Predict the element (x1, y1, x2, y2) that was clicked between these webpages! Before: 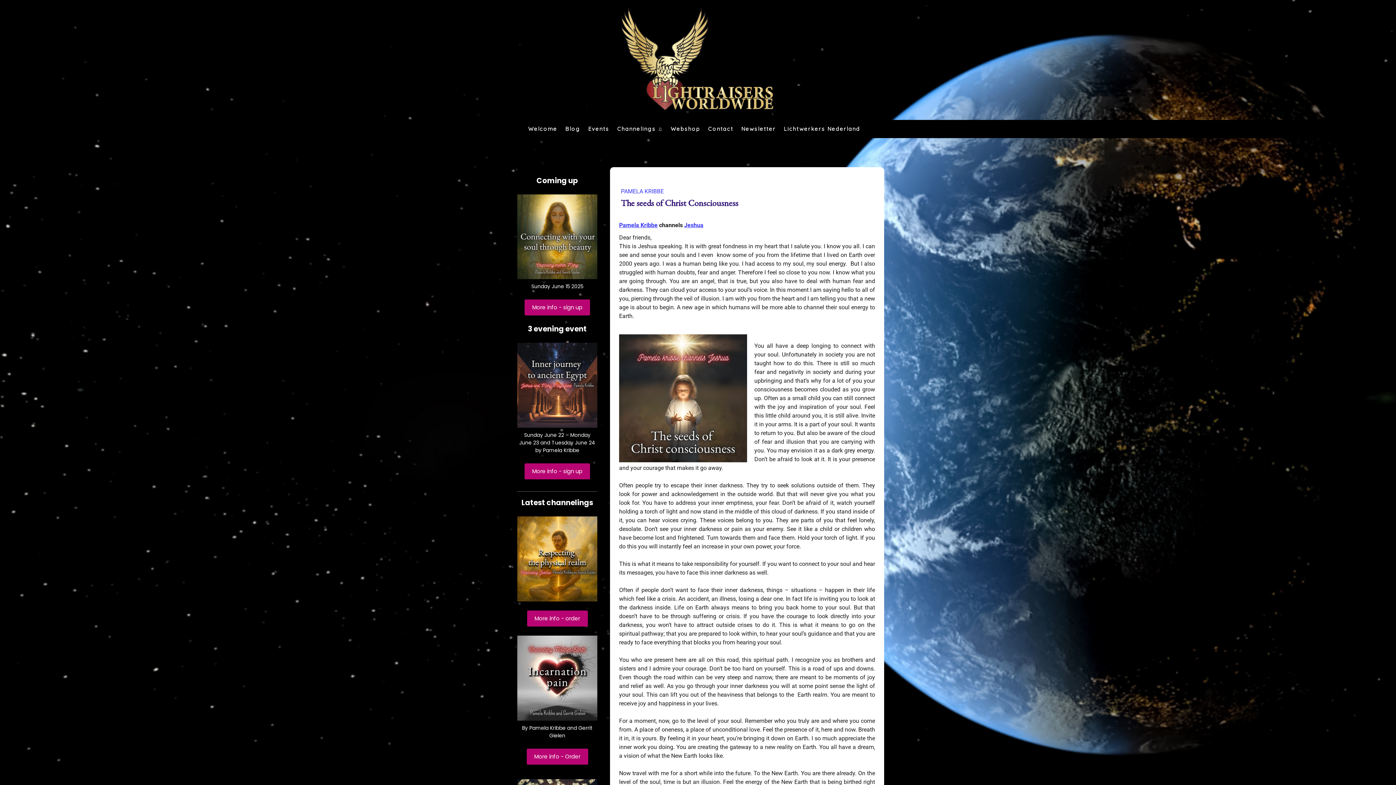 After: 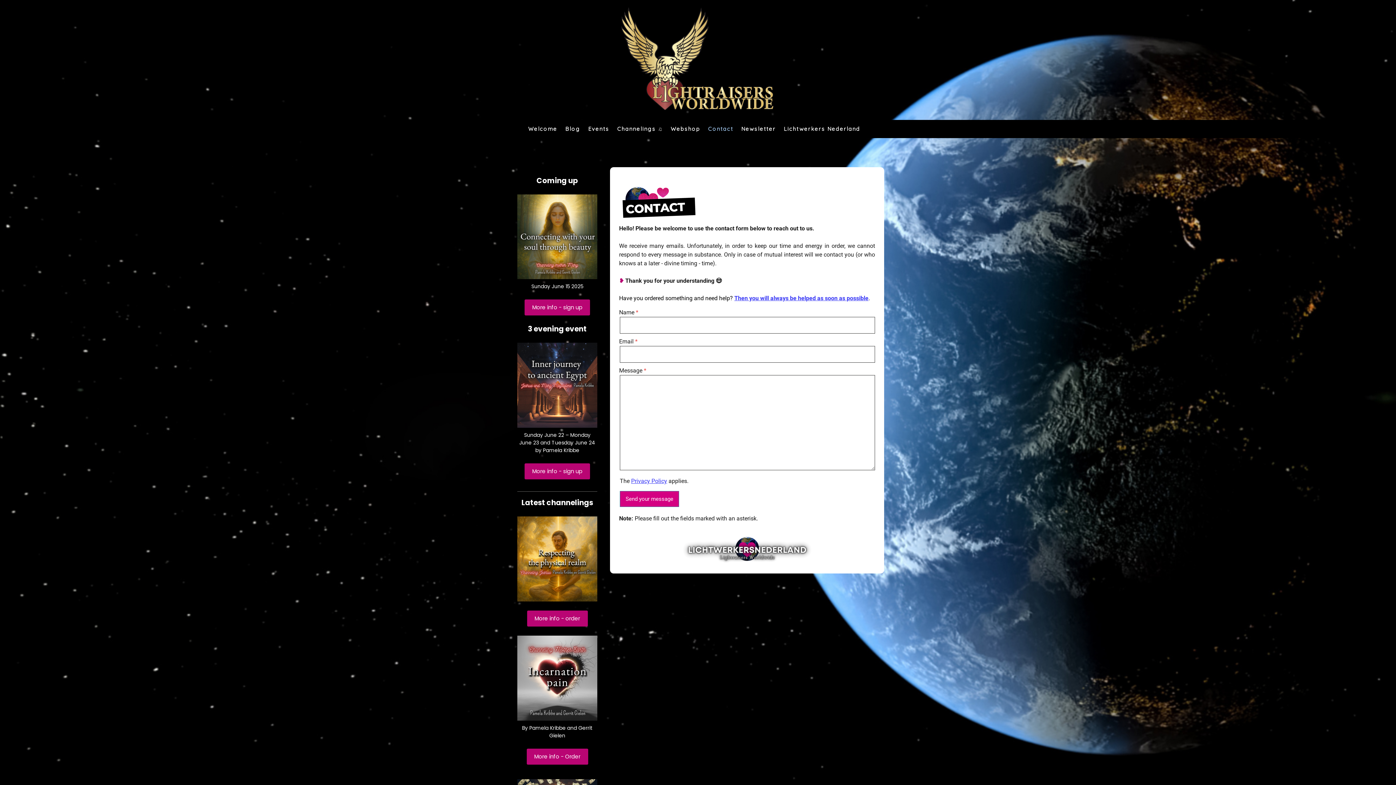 Action: bbox: (704, 119, 737, 138) label: Contact